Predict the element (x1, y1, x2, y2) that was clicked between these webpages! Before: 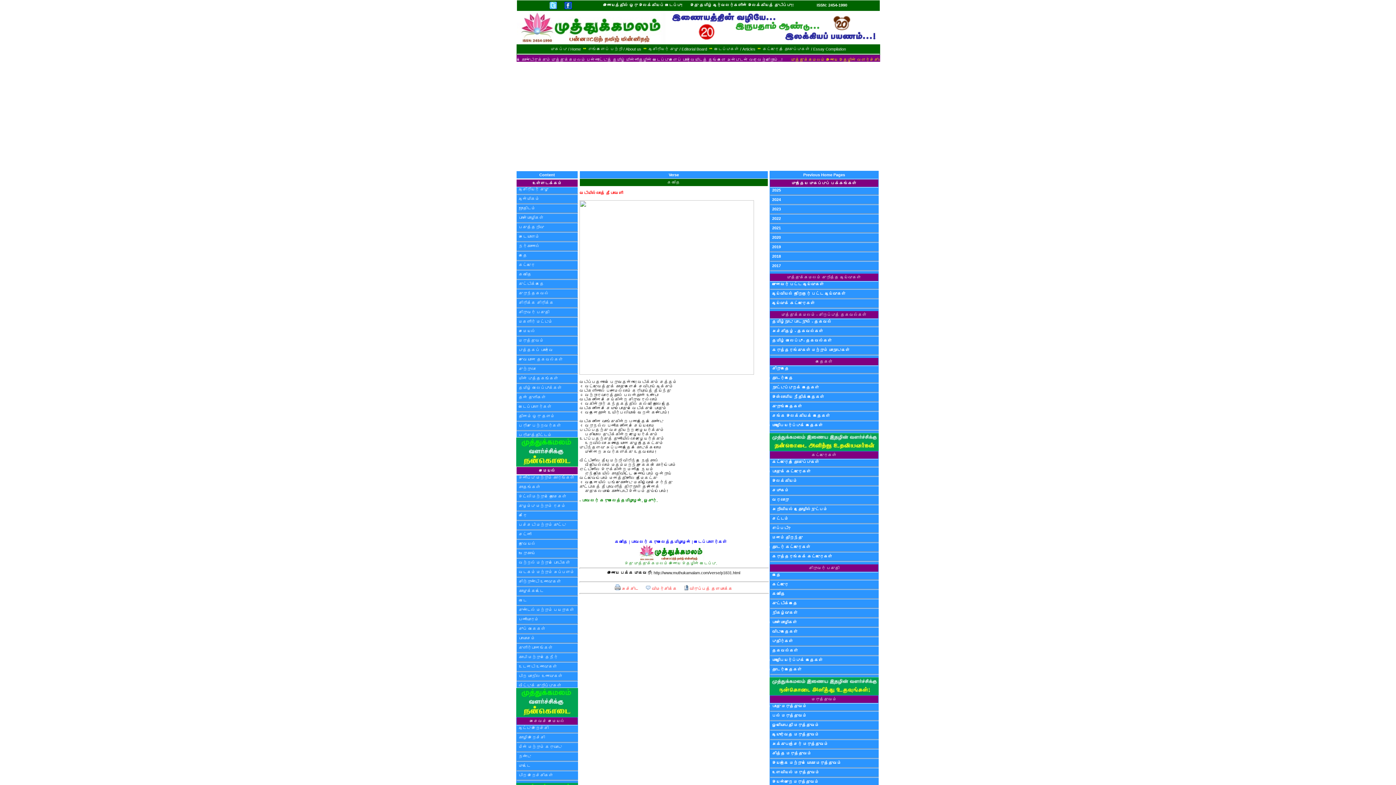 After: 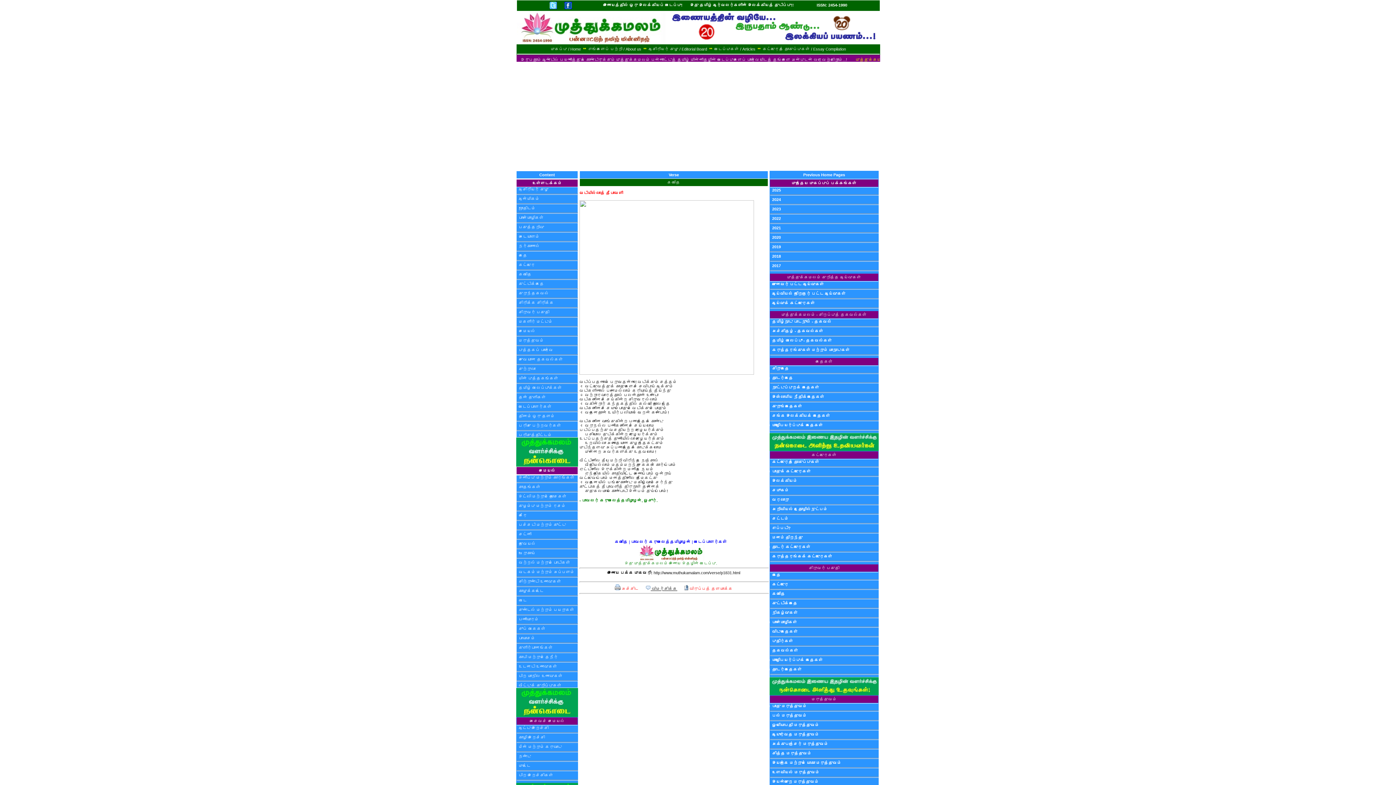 Action: label:  விமர்சிக்க bbox: (645, 586, 677, 591)